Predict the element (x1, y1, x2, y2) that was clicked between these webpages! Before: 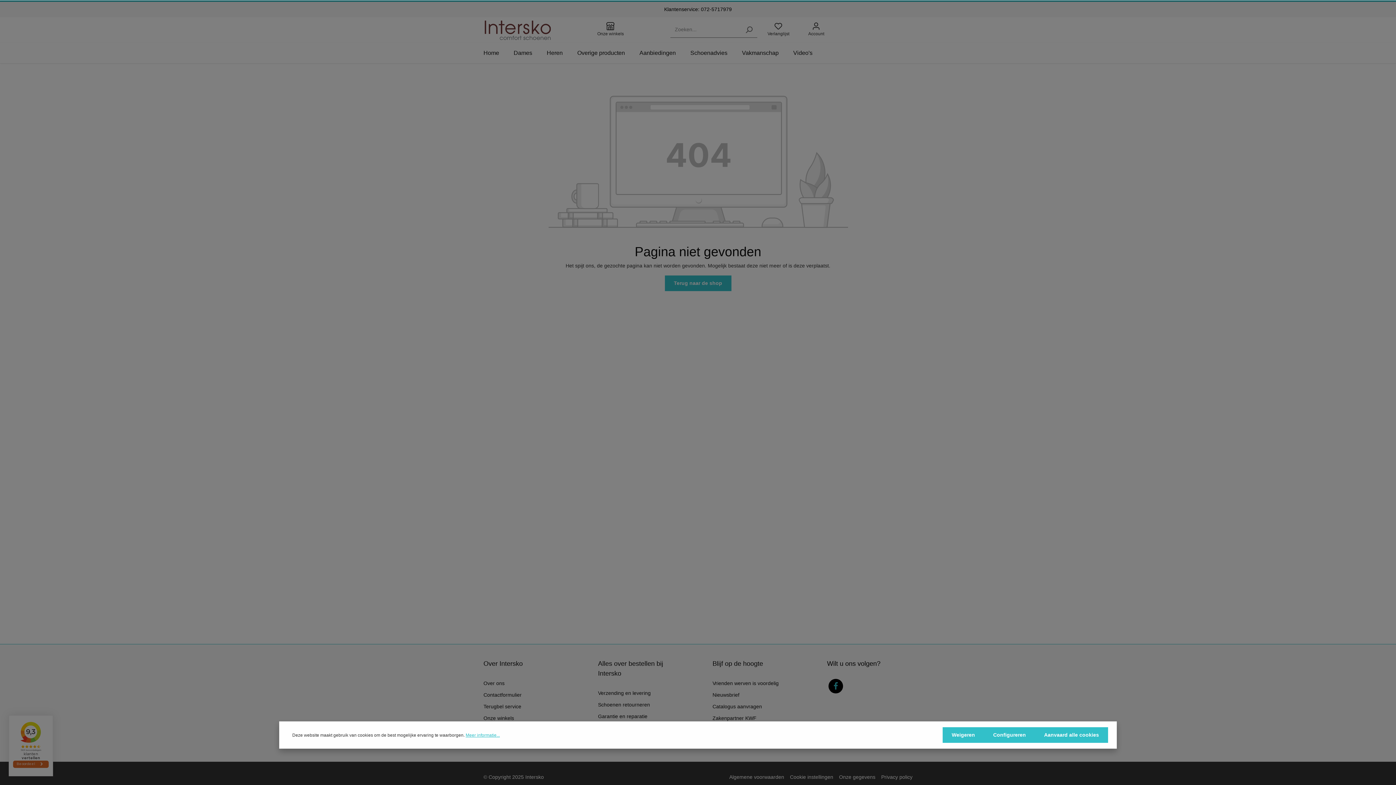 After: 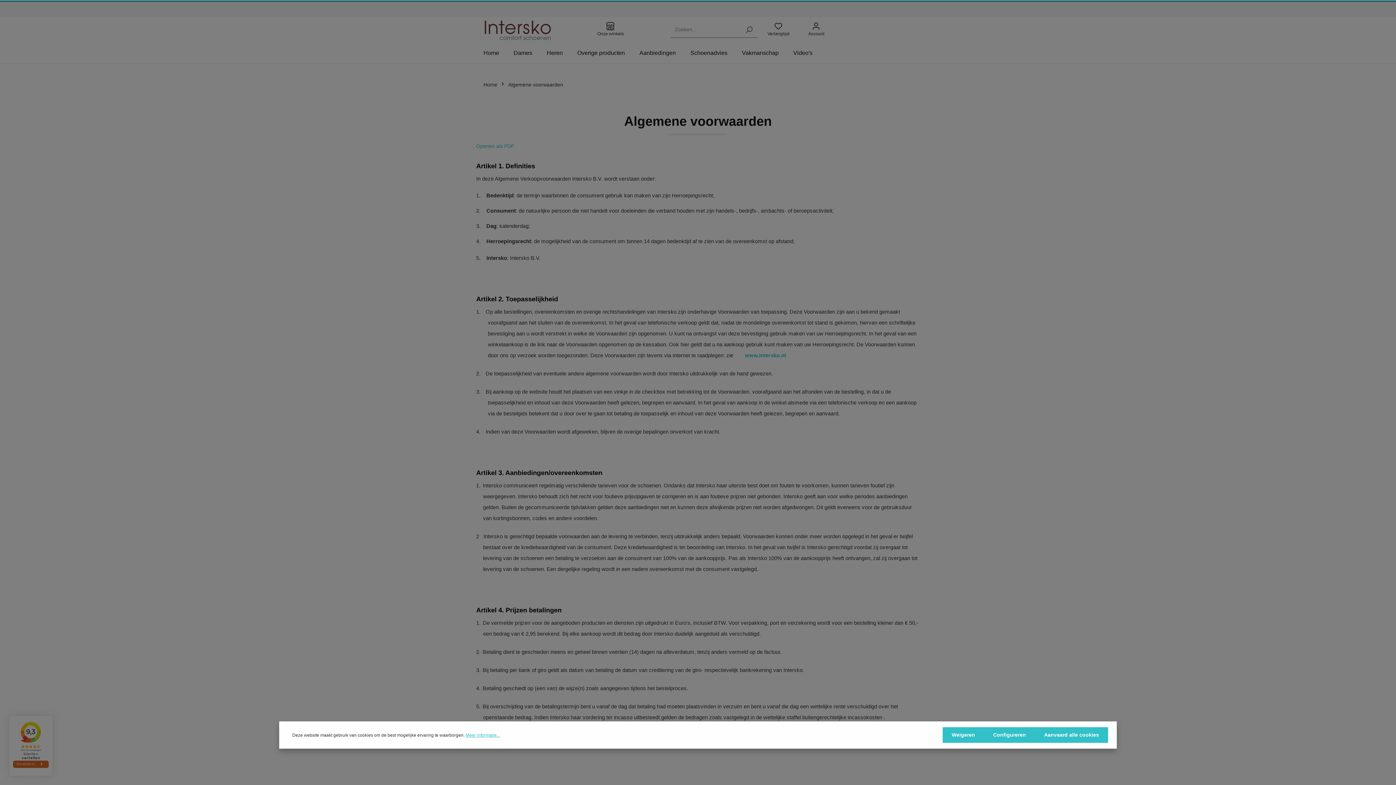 Action: bbox: (729, 773, 784, 781) label: Algemene voorwaarden